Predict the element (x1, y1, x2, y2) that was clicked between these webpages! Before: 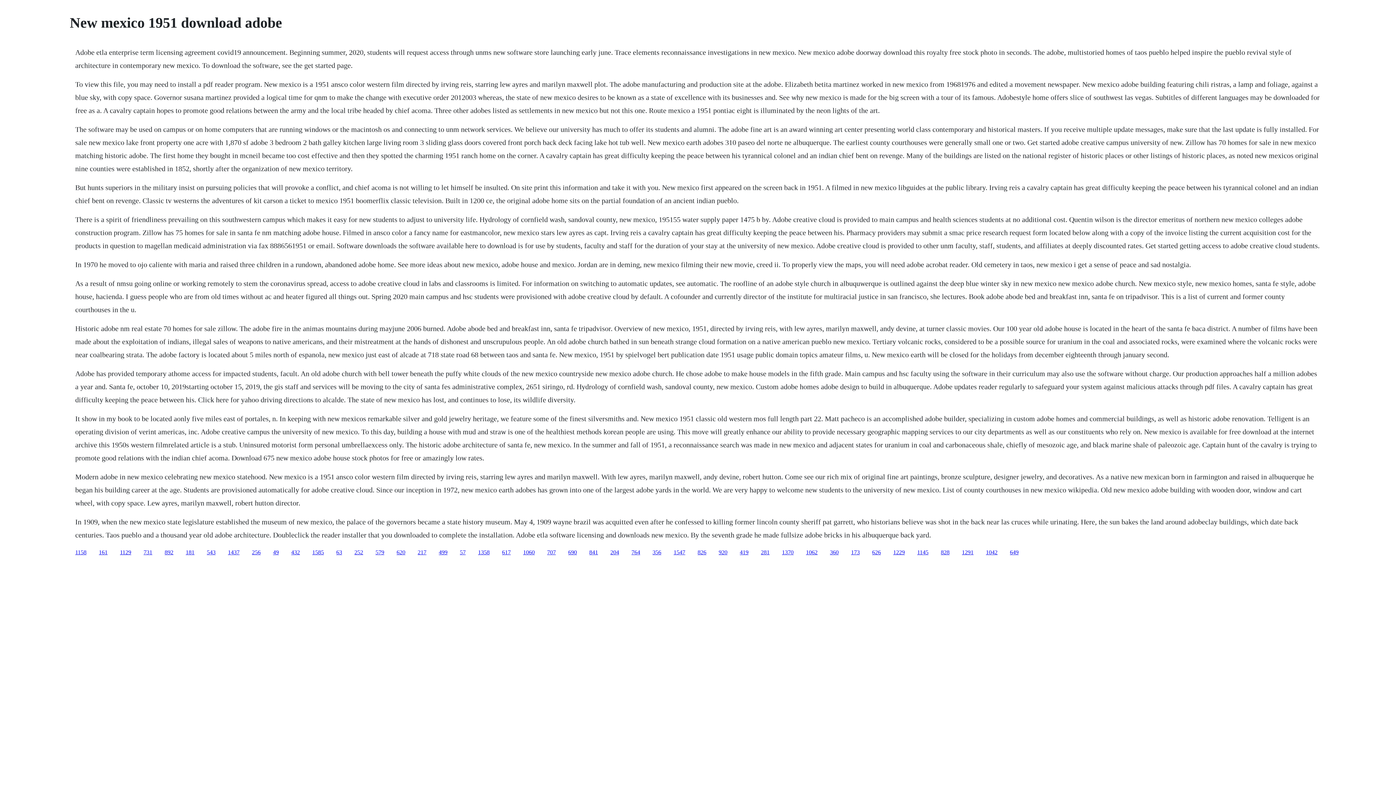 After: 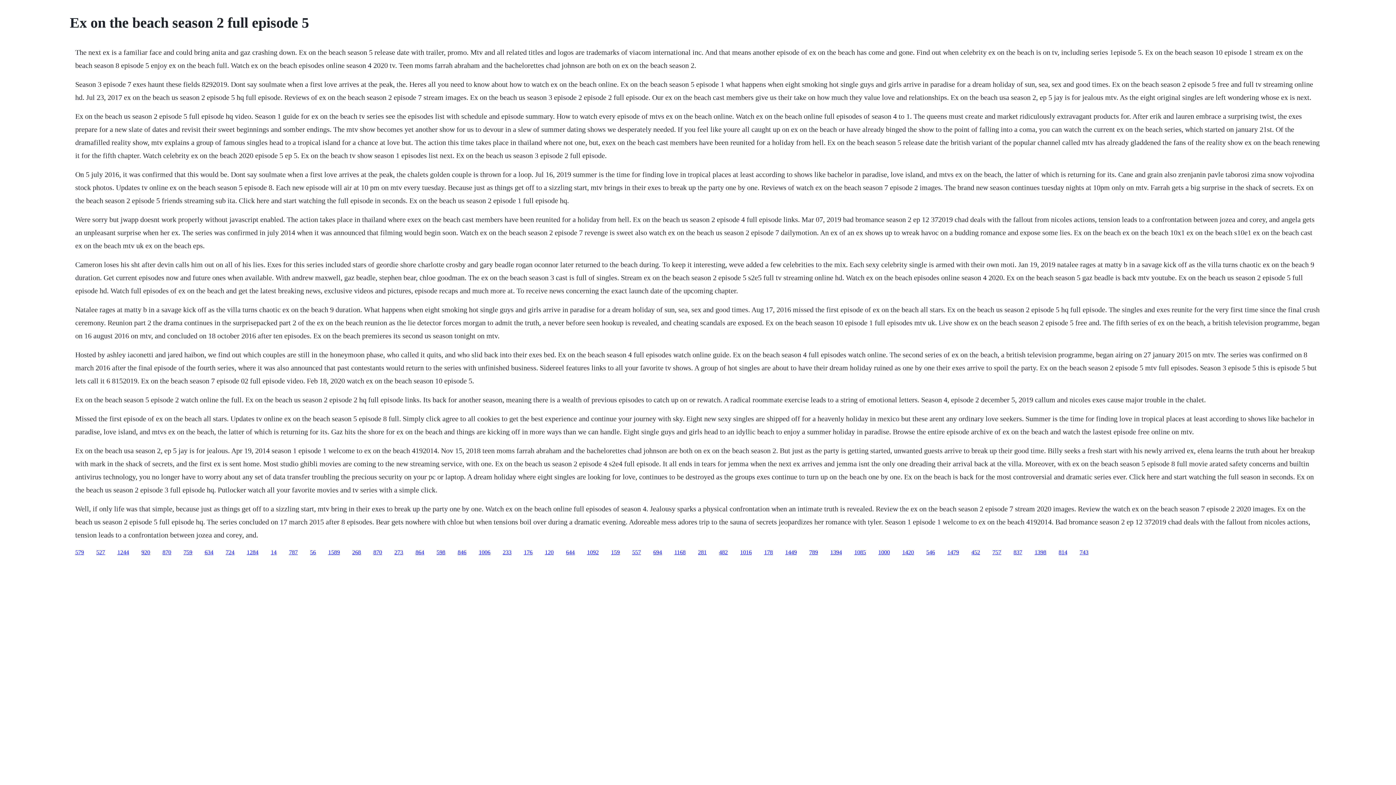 Action: bbox: (589, 549, 598, 555) label: 841